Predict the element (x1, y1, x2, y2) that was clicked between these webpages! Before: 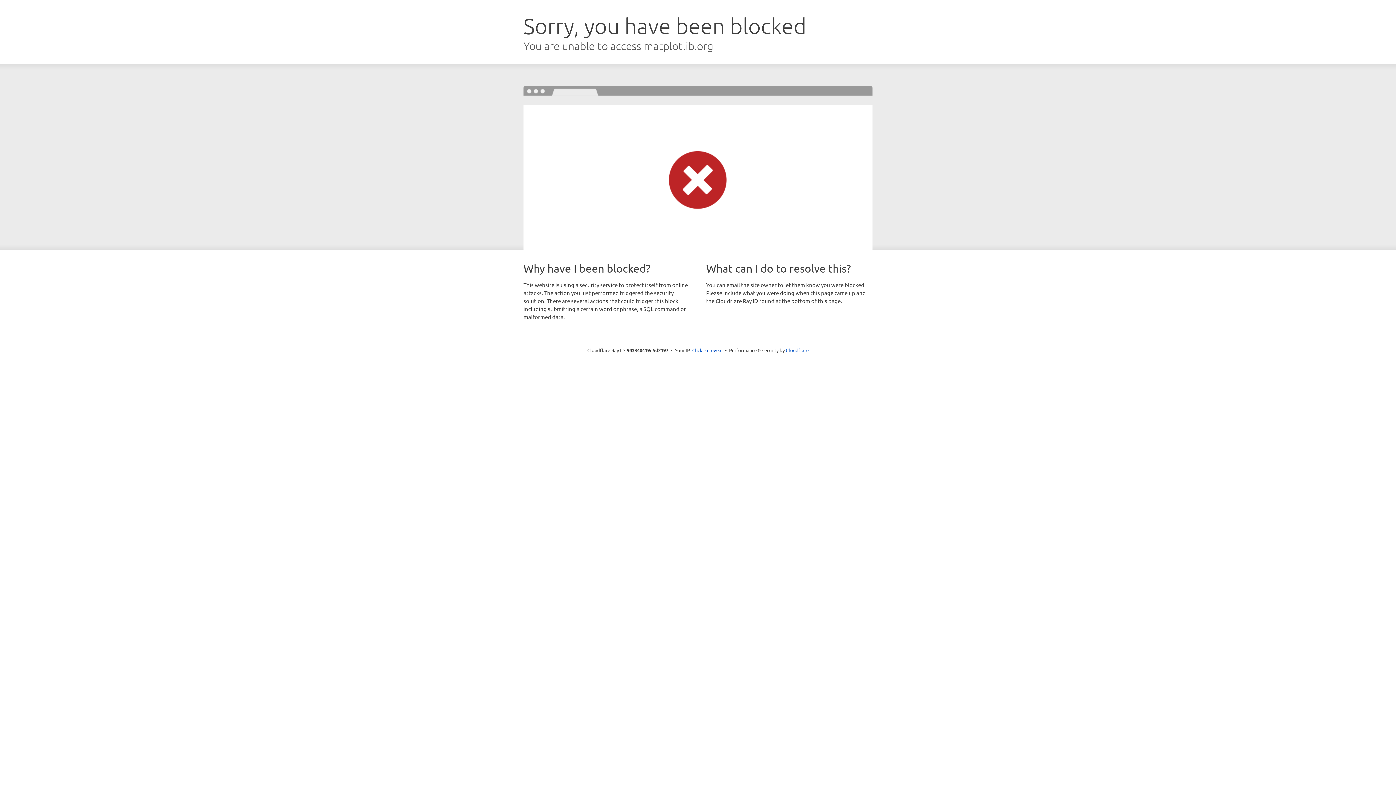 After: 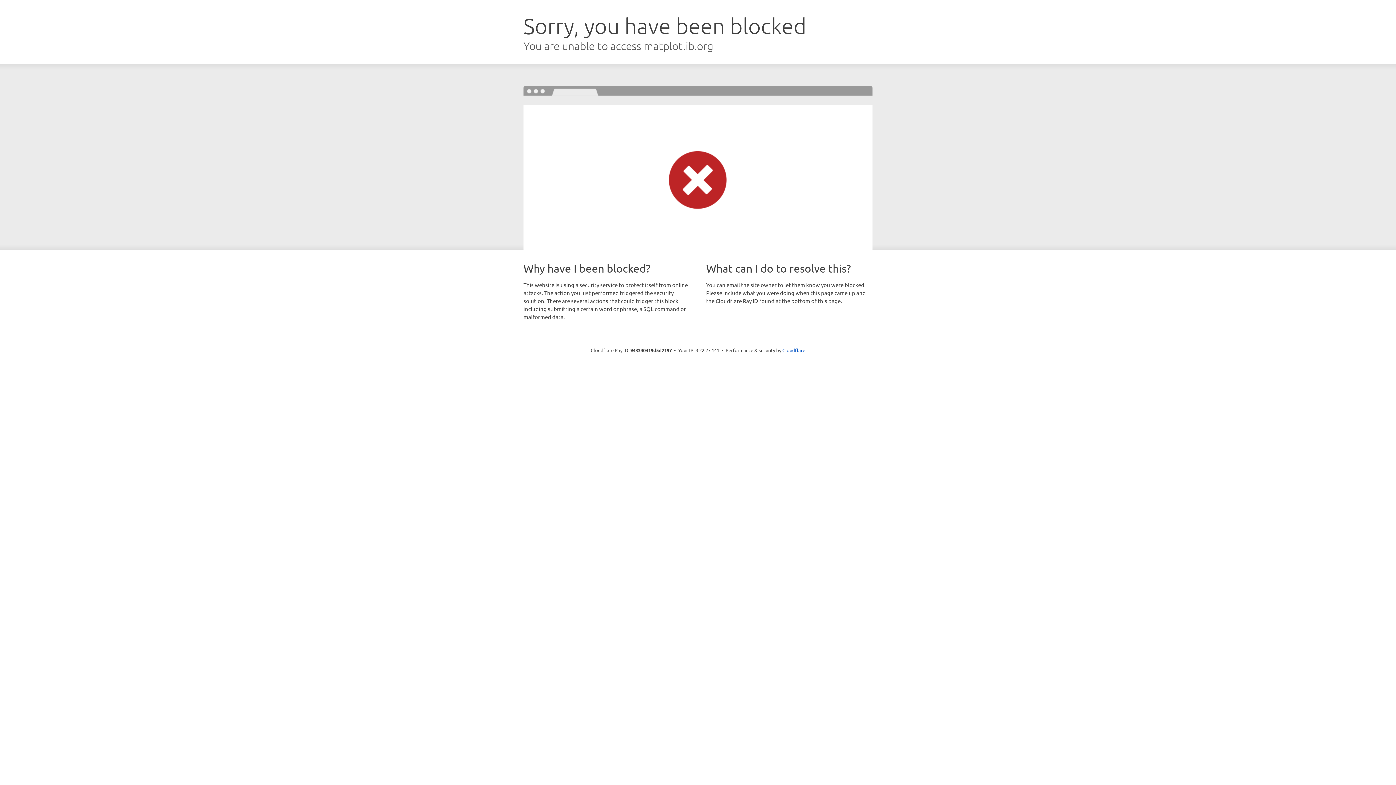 Action: label: Click to reveal bbox: (692, 346, 722, 353)